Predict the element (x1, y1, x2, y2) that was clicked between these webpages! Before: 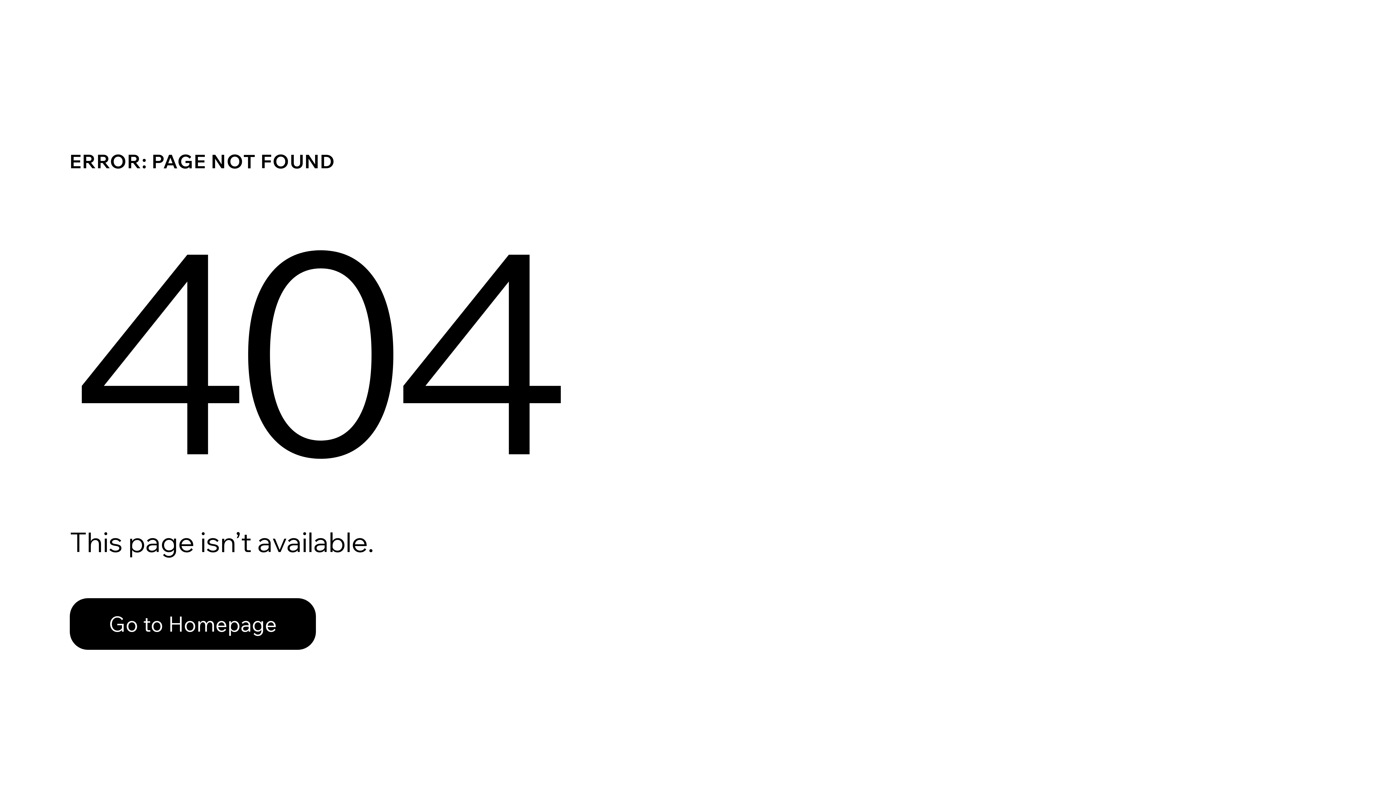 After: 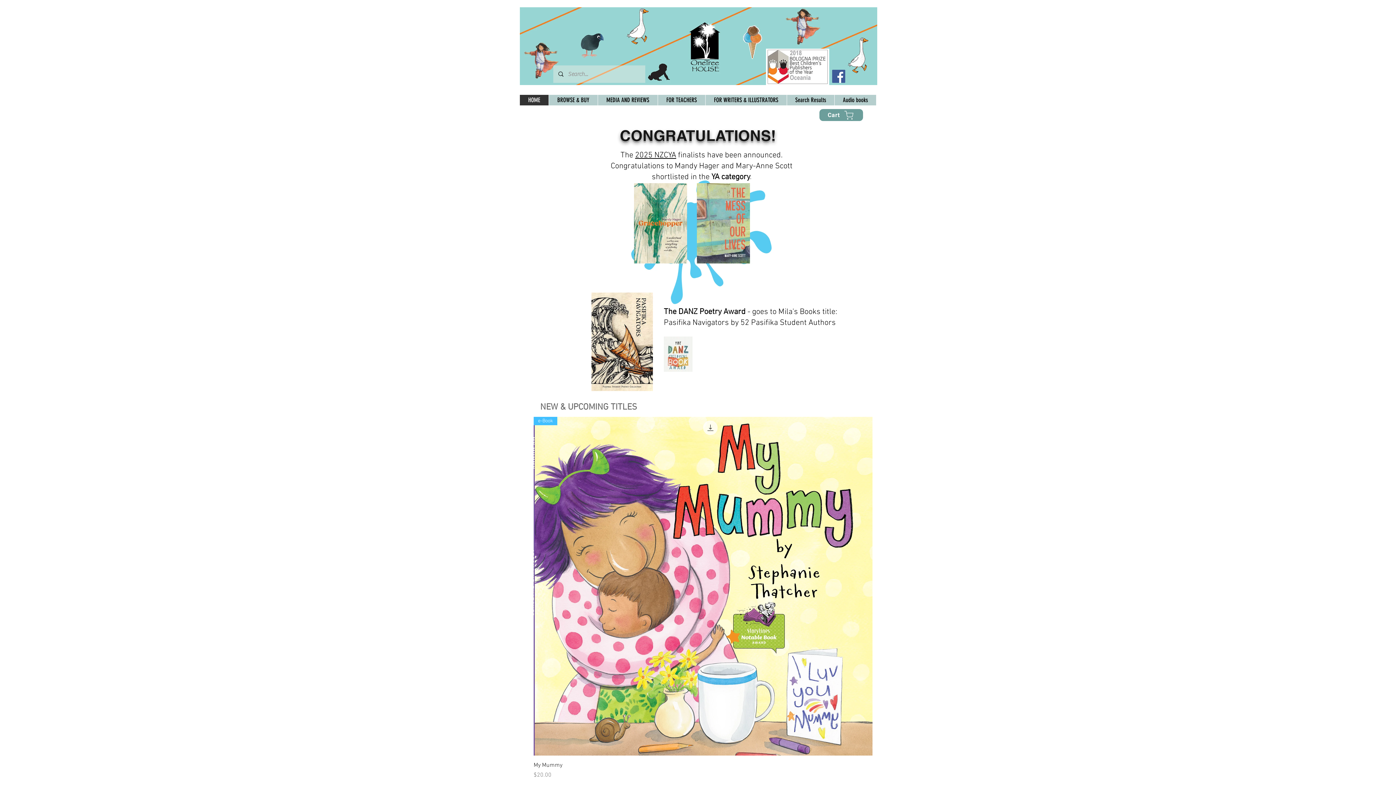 Action: bbox: (69, 582, 768, 659) label: Go to Homepage